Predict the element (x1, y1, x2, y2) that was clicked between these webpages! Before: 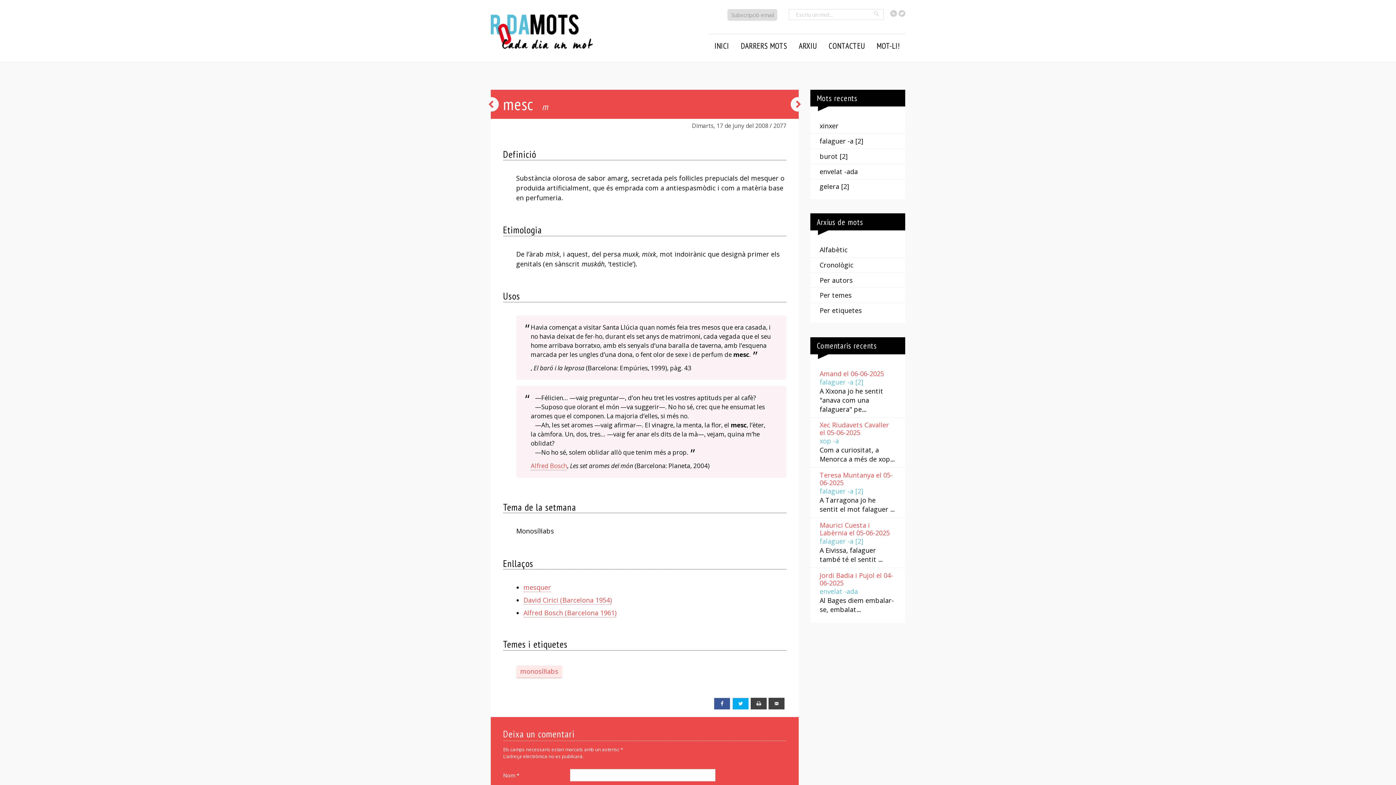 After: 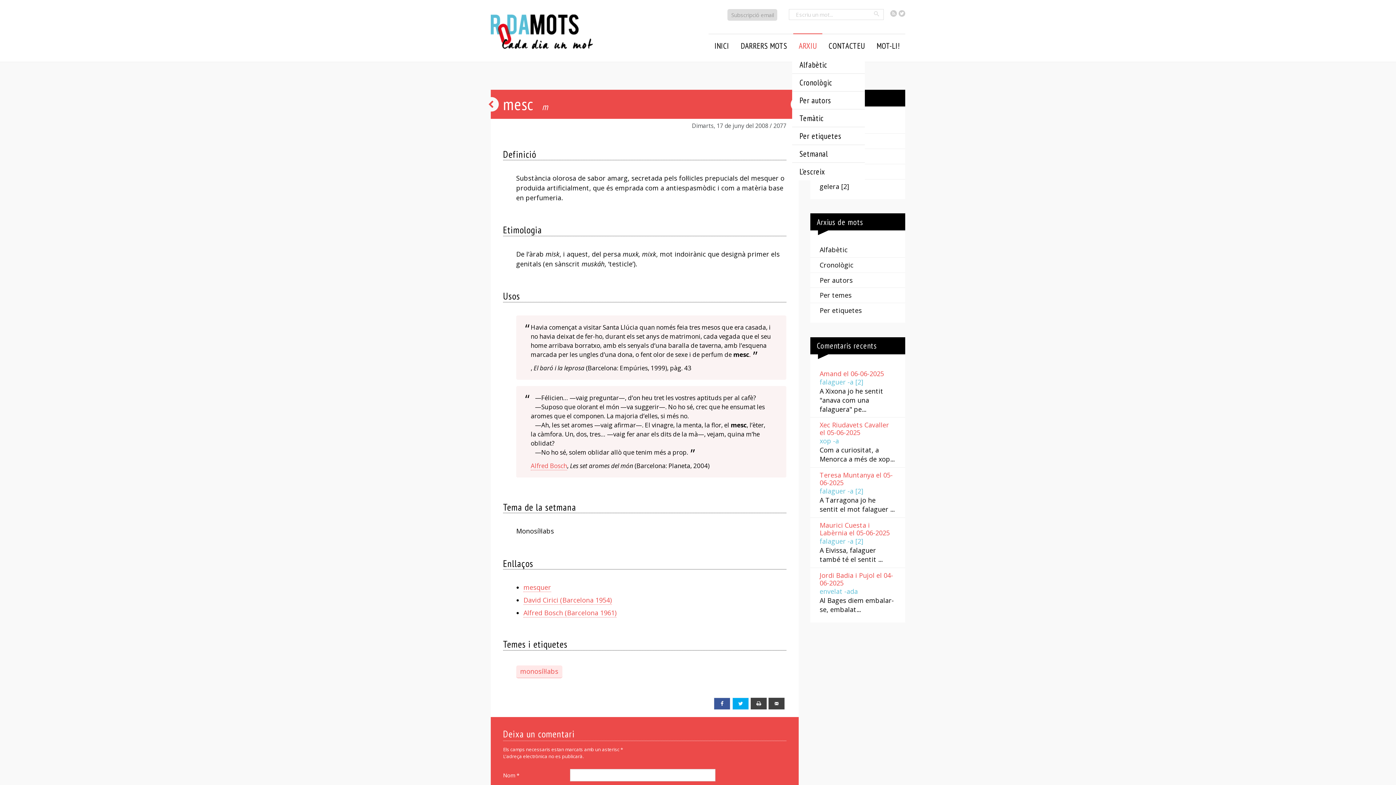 Action: label: ARXIU bbox: (793, 33, 822, 57)